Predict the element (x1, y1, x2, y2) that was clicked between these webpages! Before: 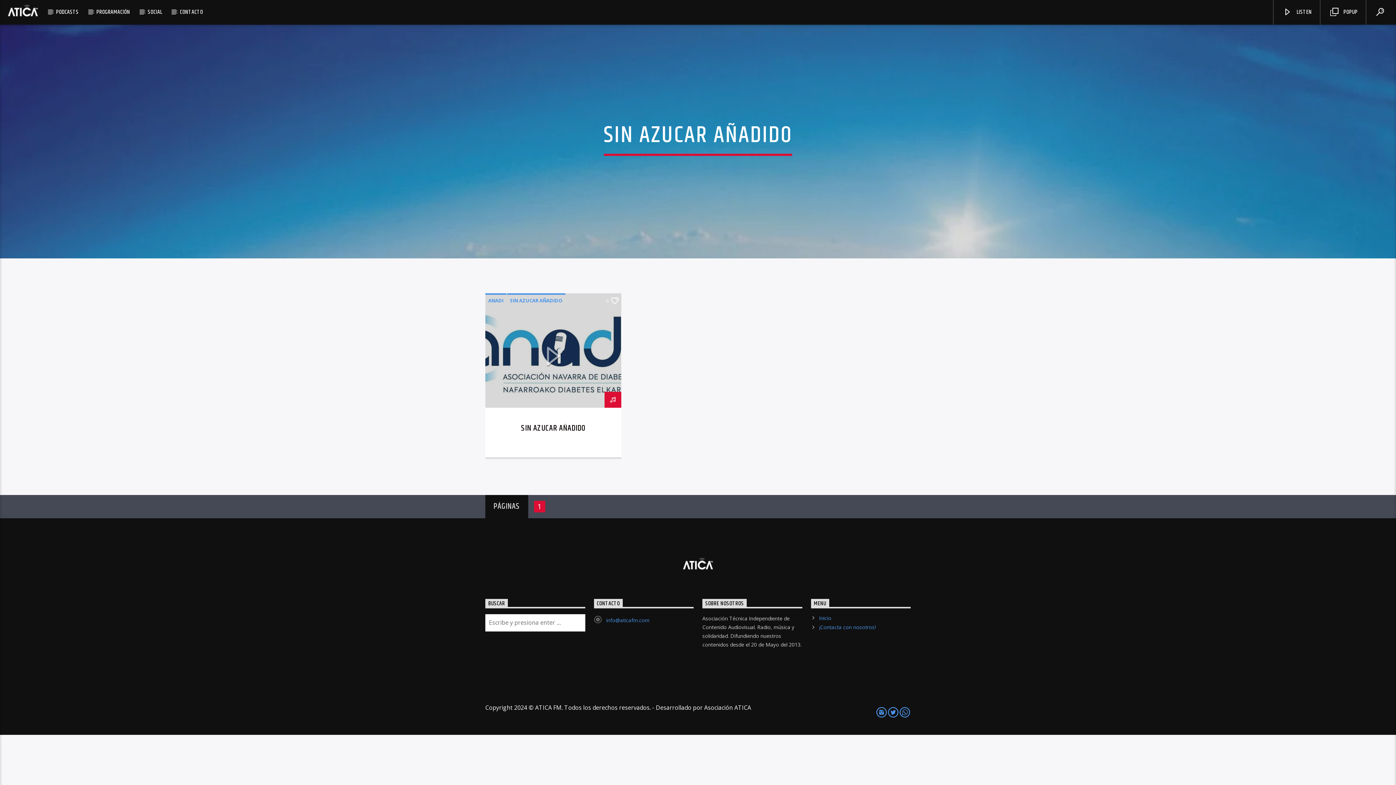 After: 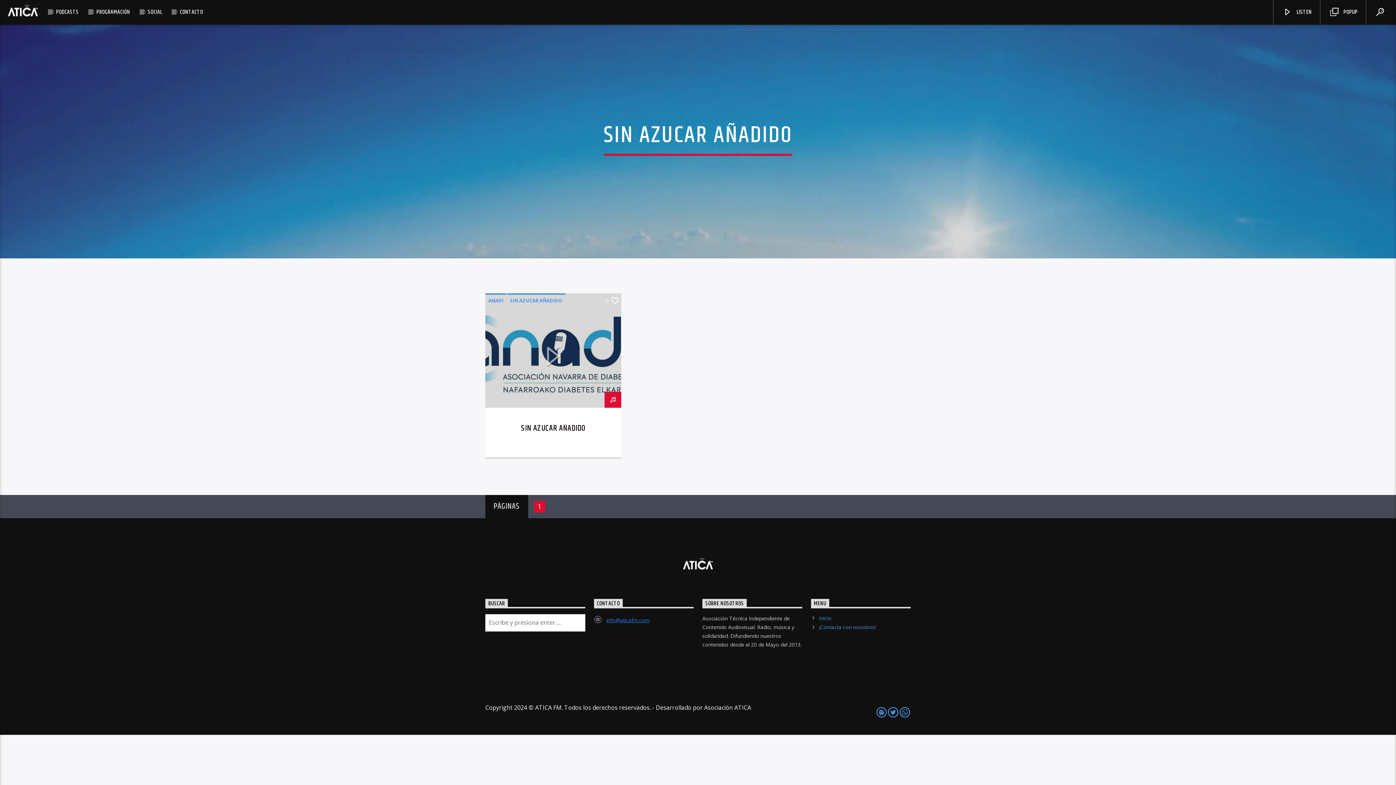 Action: bbox: (606, 617, 649, 623) label: info@aticafm.com